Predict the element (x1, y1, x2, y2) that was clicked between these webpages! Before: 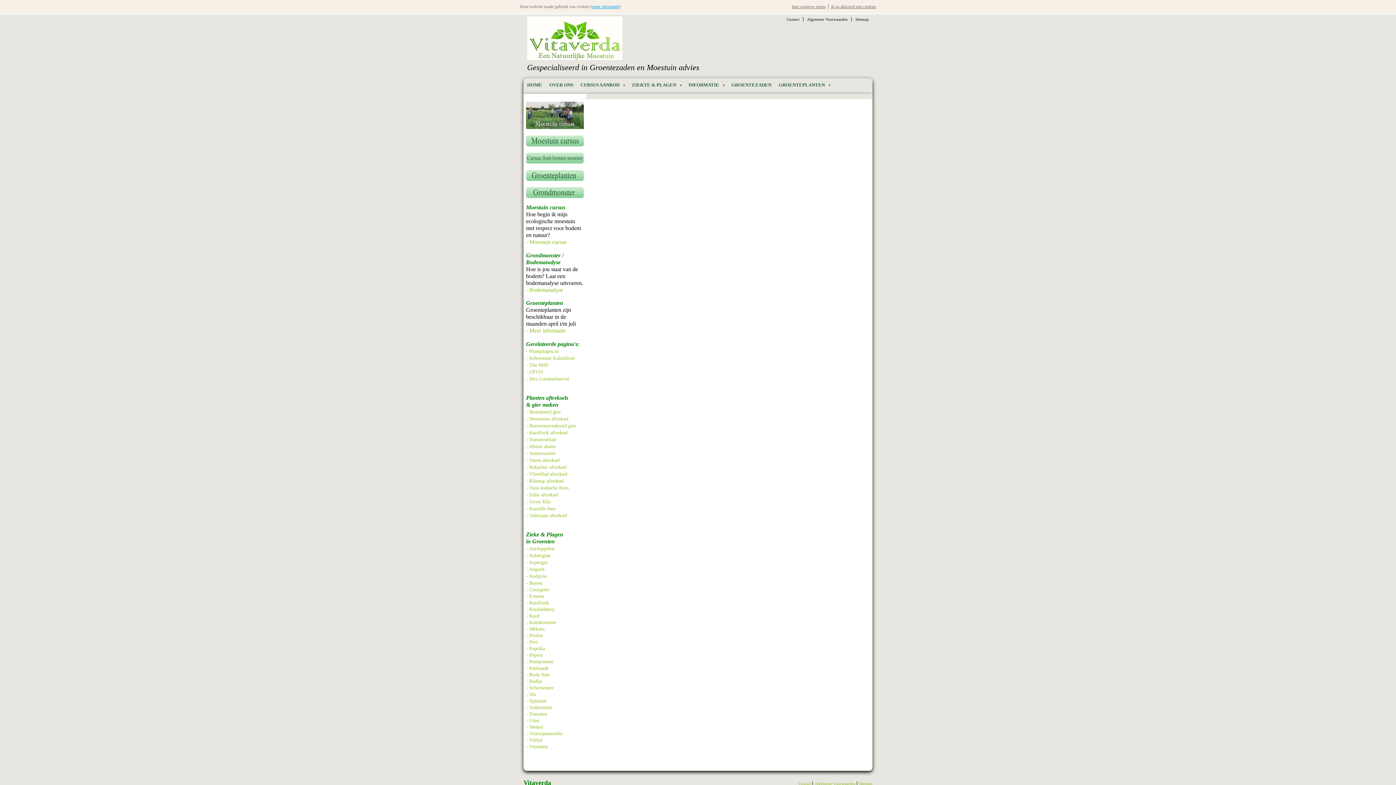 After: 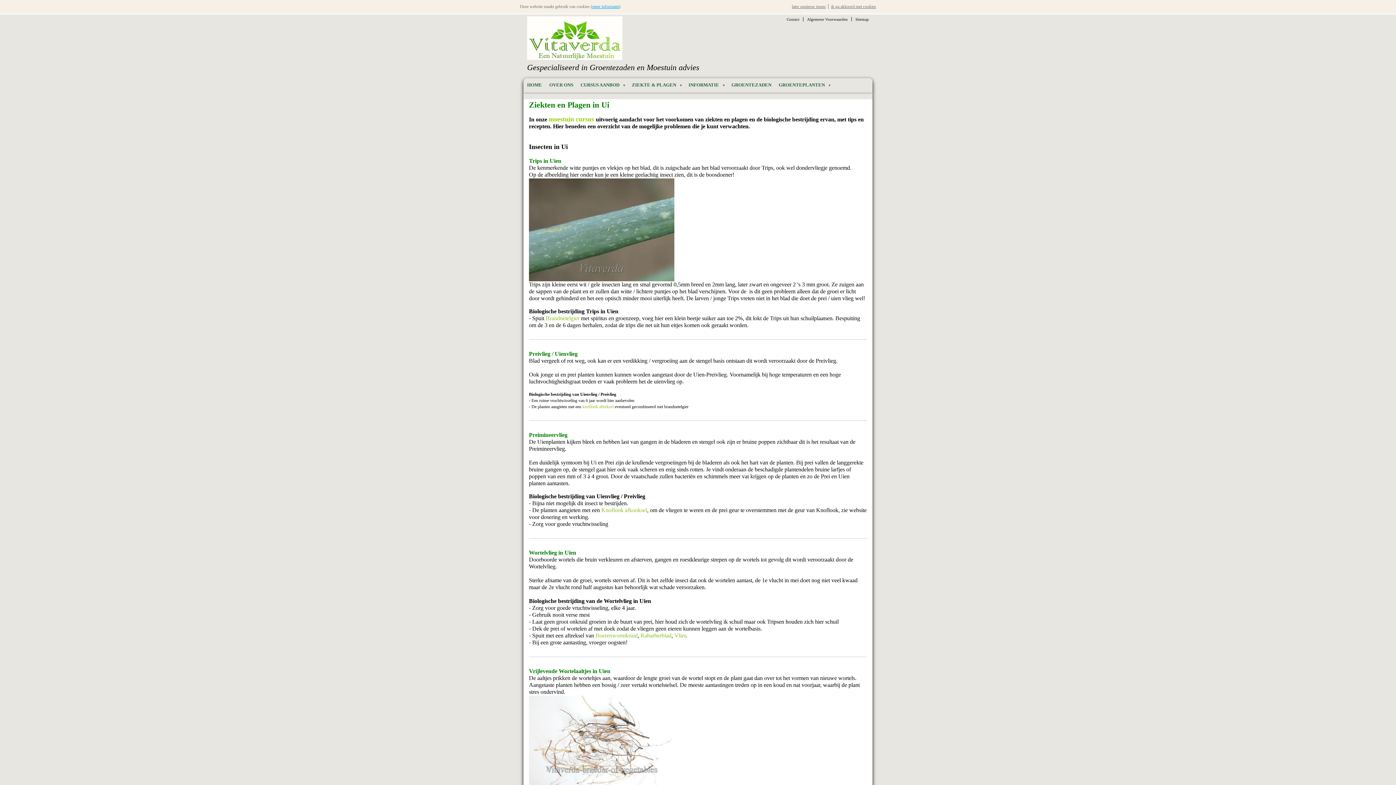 Action: bbox: (526, 718, 539, 723) label: - Uien